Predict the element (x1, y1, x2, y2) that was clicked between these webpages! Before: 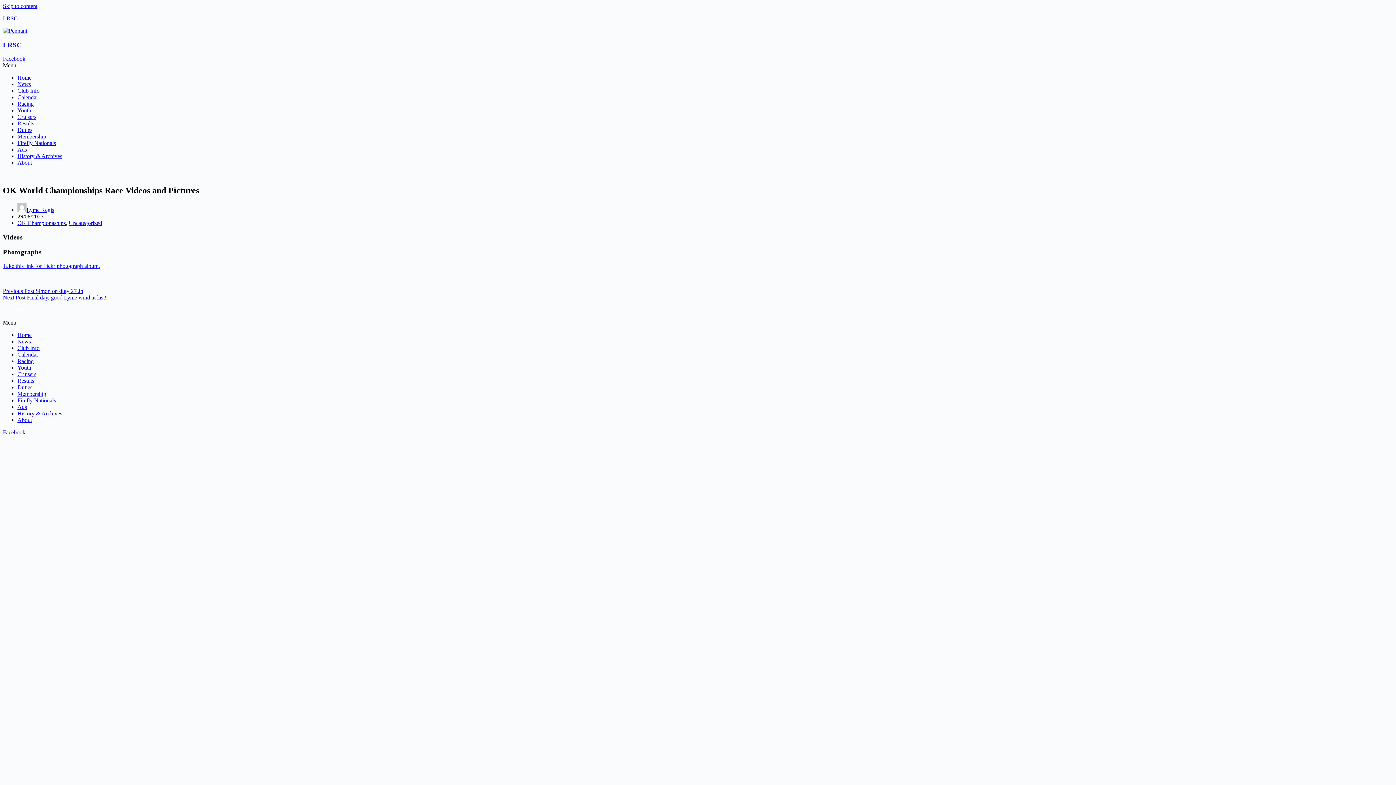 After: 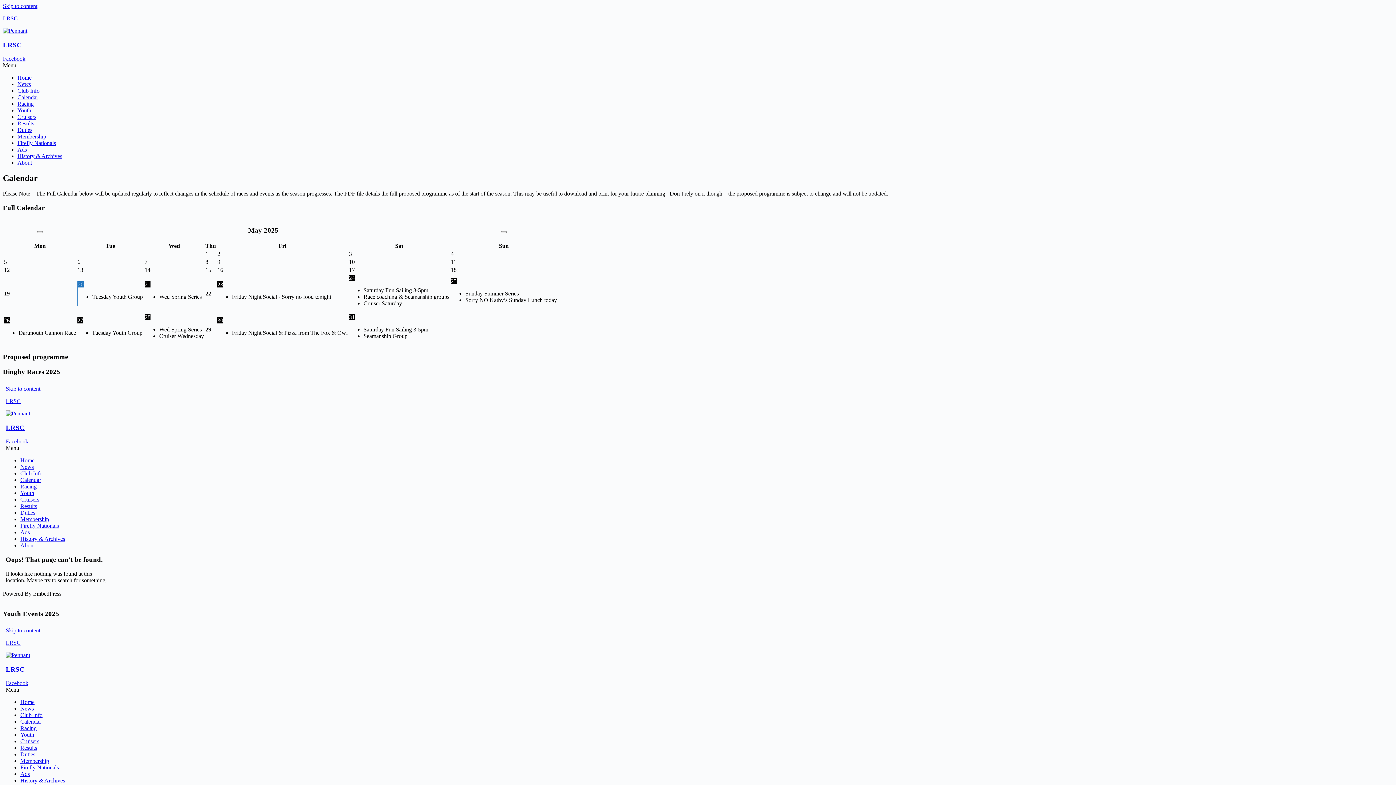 Action: label: Calendar bbox: (17, 94, 38, 100)